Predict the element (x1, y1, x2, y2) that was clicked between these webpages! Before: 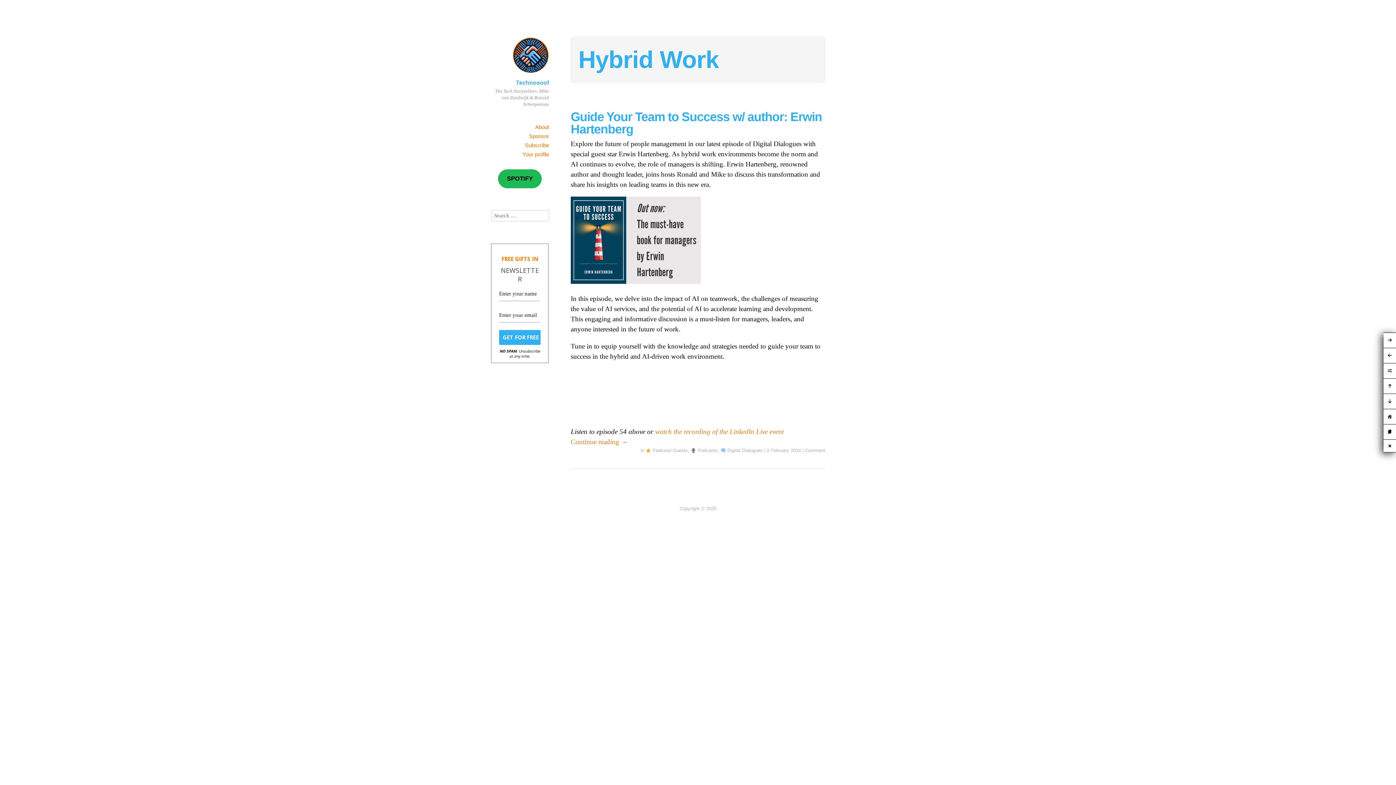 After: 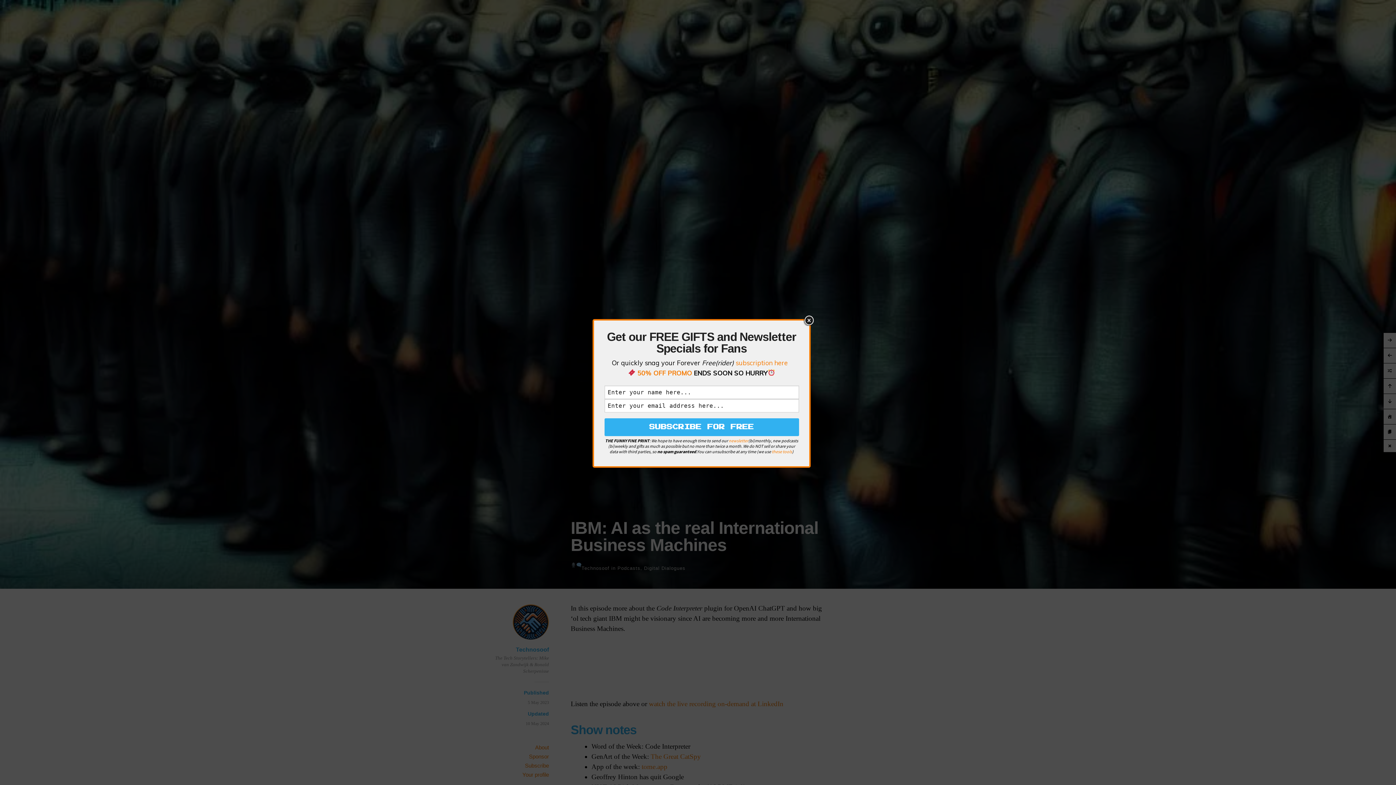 Action: bbox: (1384, 363, 1396, 378)